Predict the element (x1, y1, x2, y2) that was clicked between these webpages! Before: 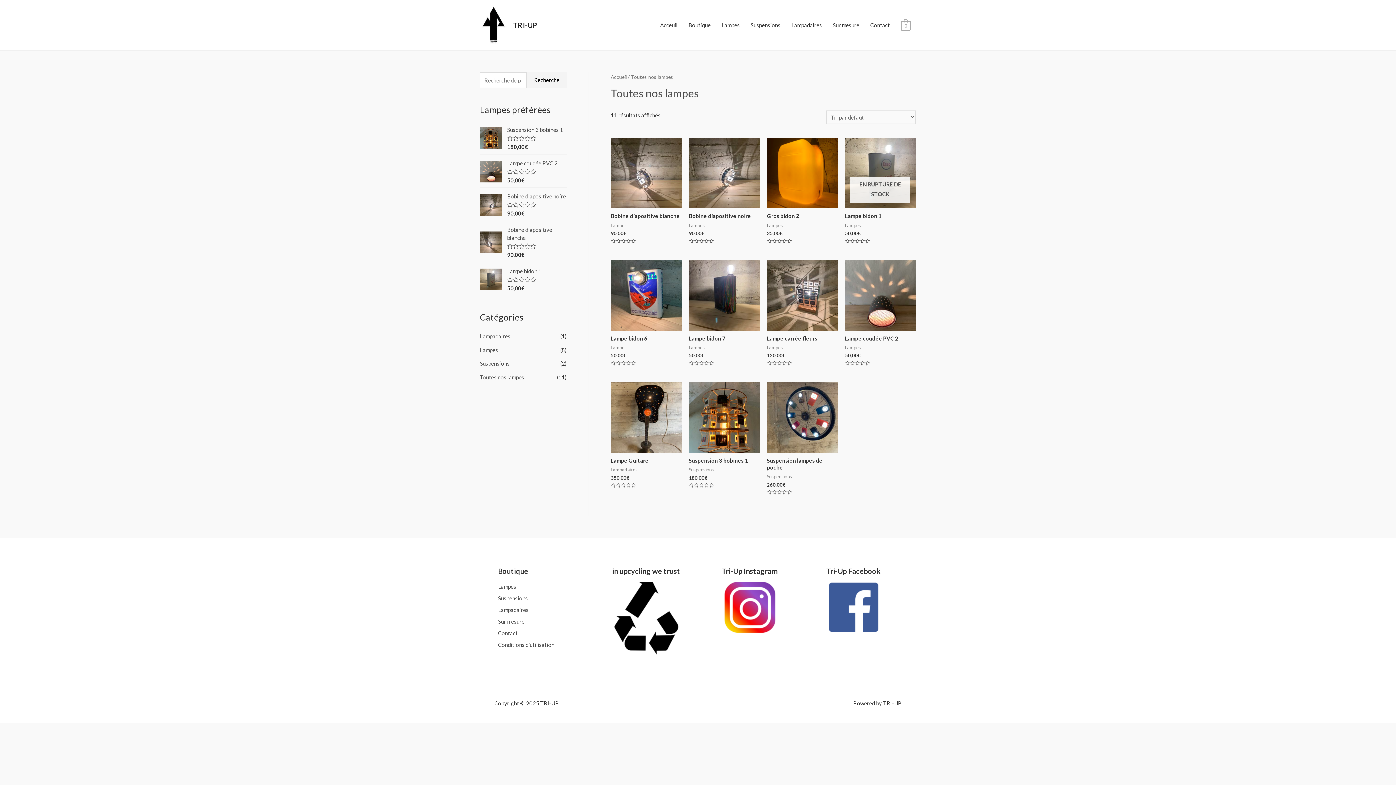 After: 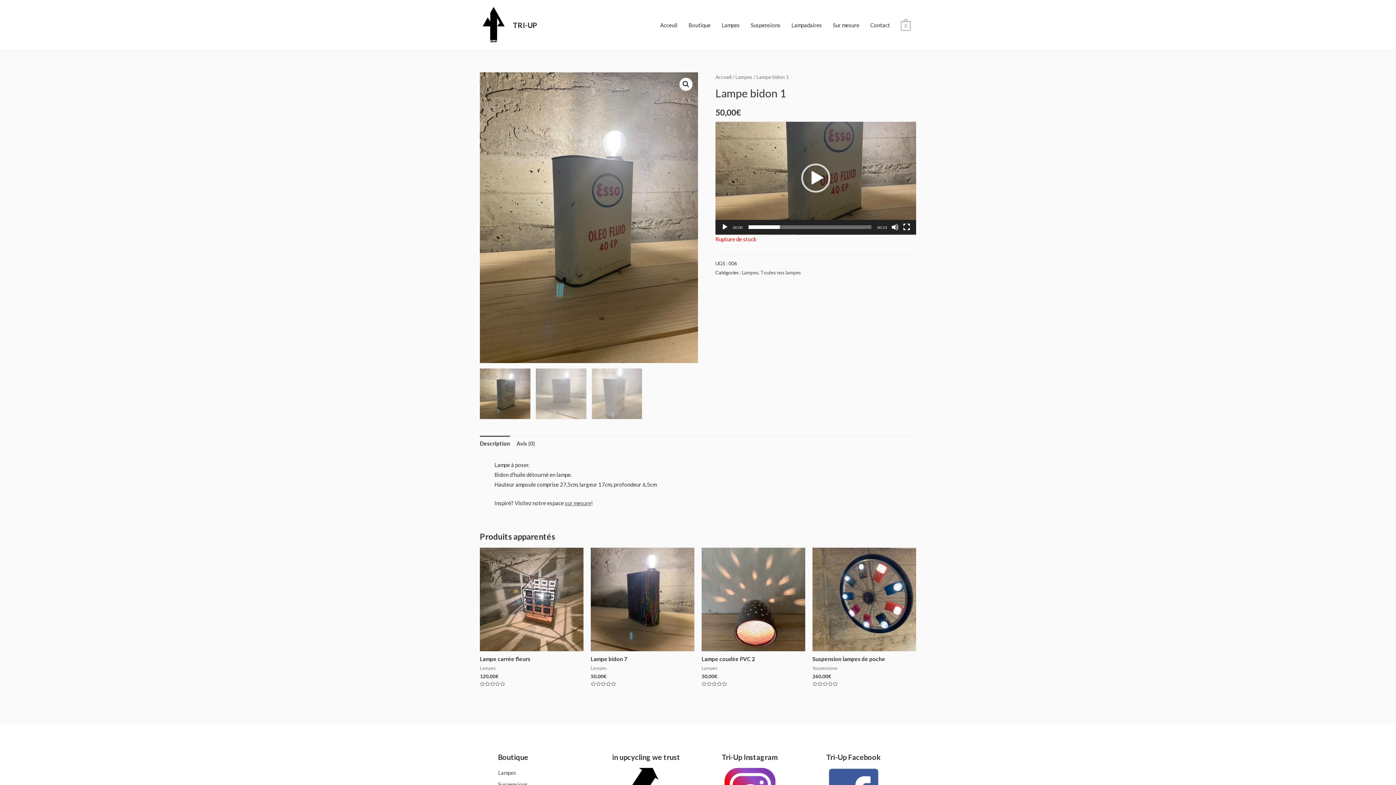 Action: bbox: (845, 212, 916, 219) label: Lampe bidon 1